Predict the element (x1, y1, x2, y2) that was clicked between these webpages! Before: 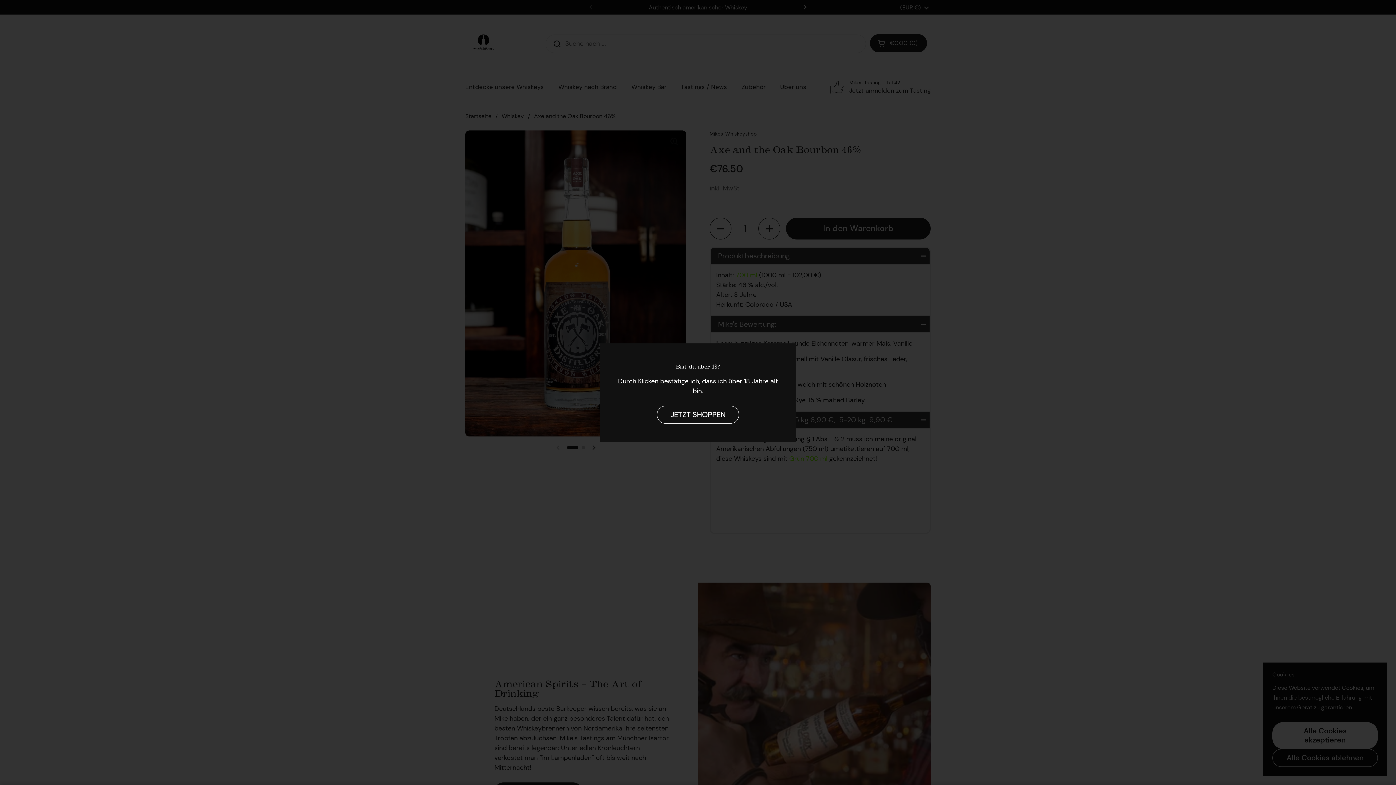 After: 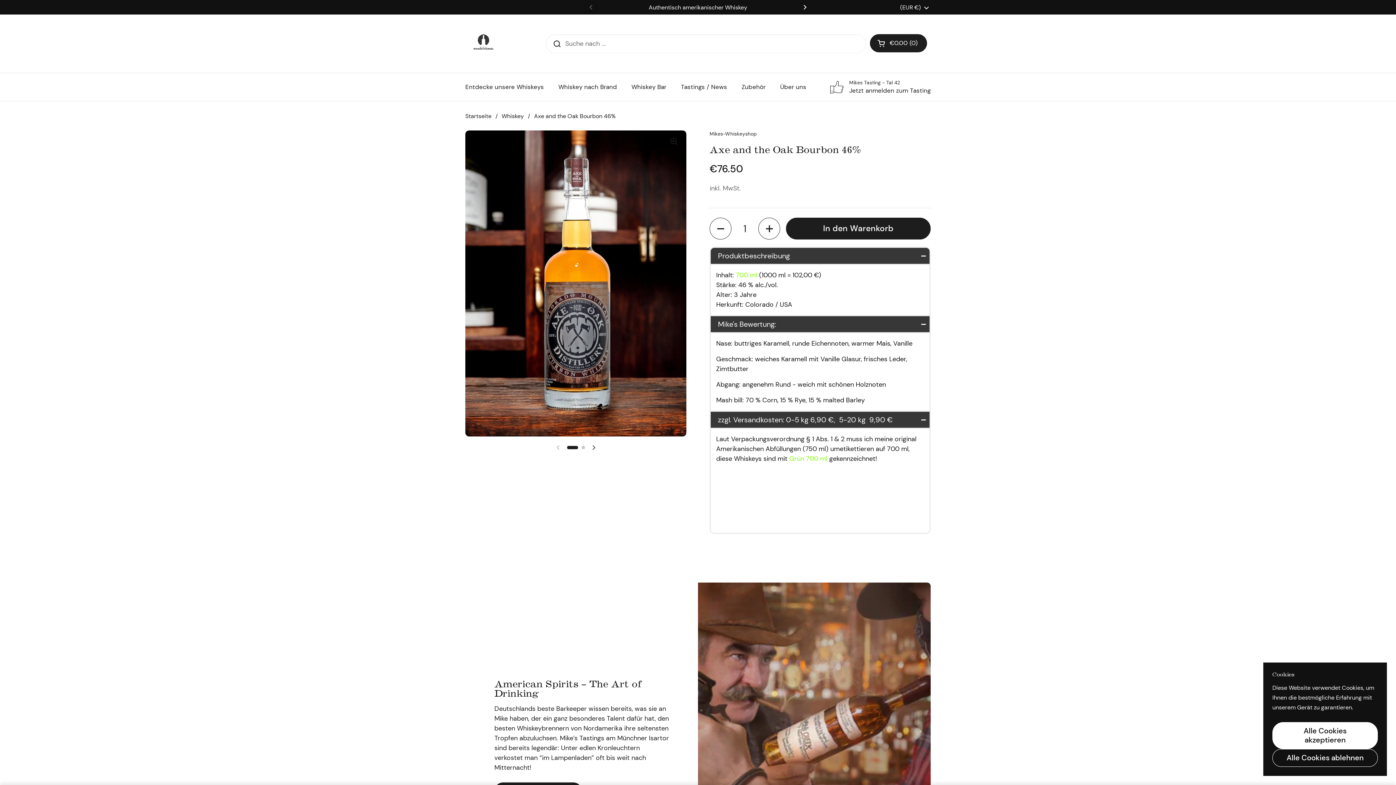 Action: bbox: (657, 405, 739, 423) label: JETZT SHOPPEN